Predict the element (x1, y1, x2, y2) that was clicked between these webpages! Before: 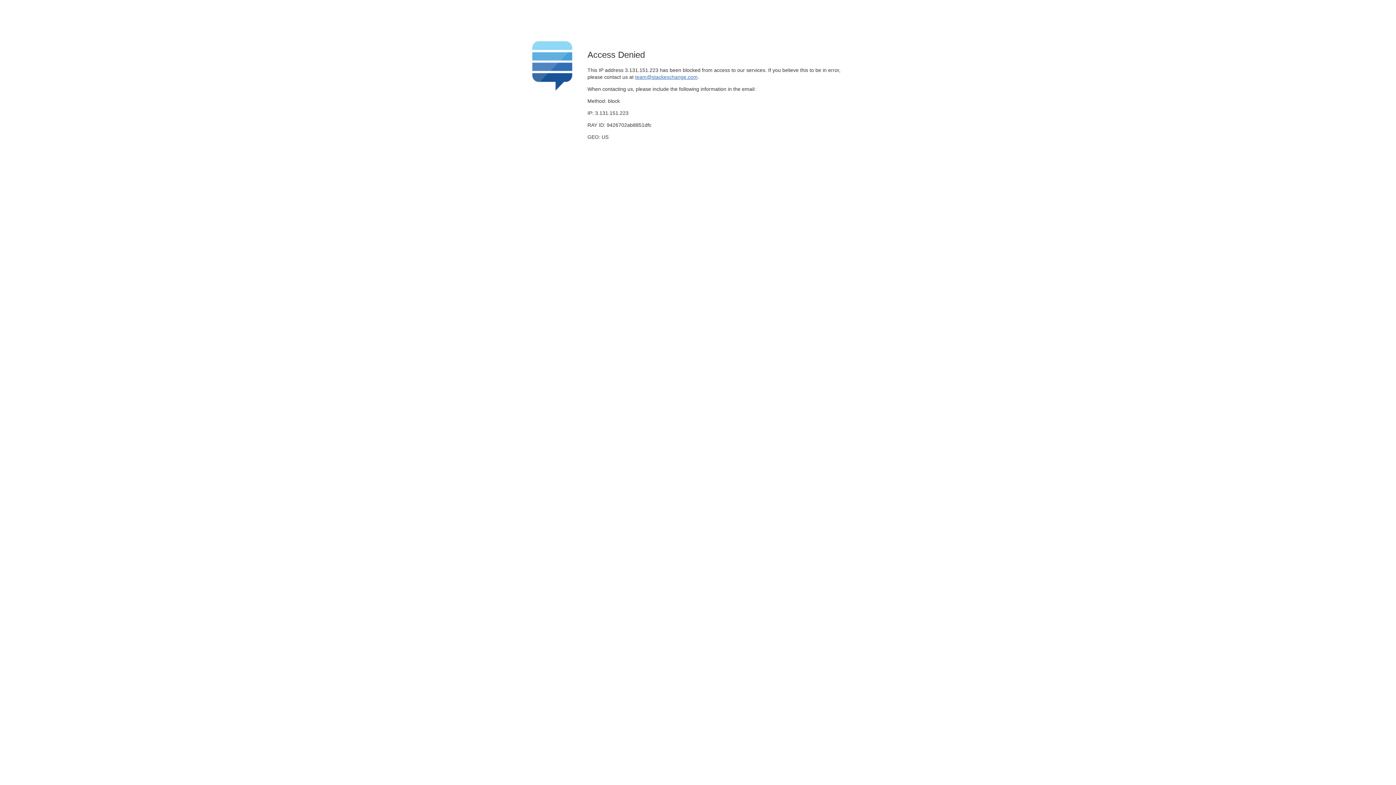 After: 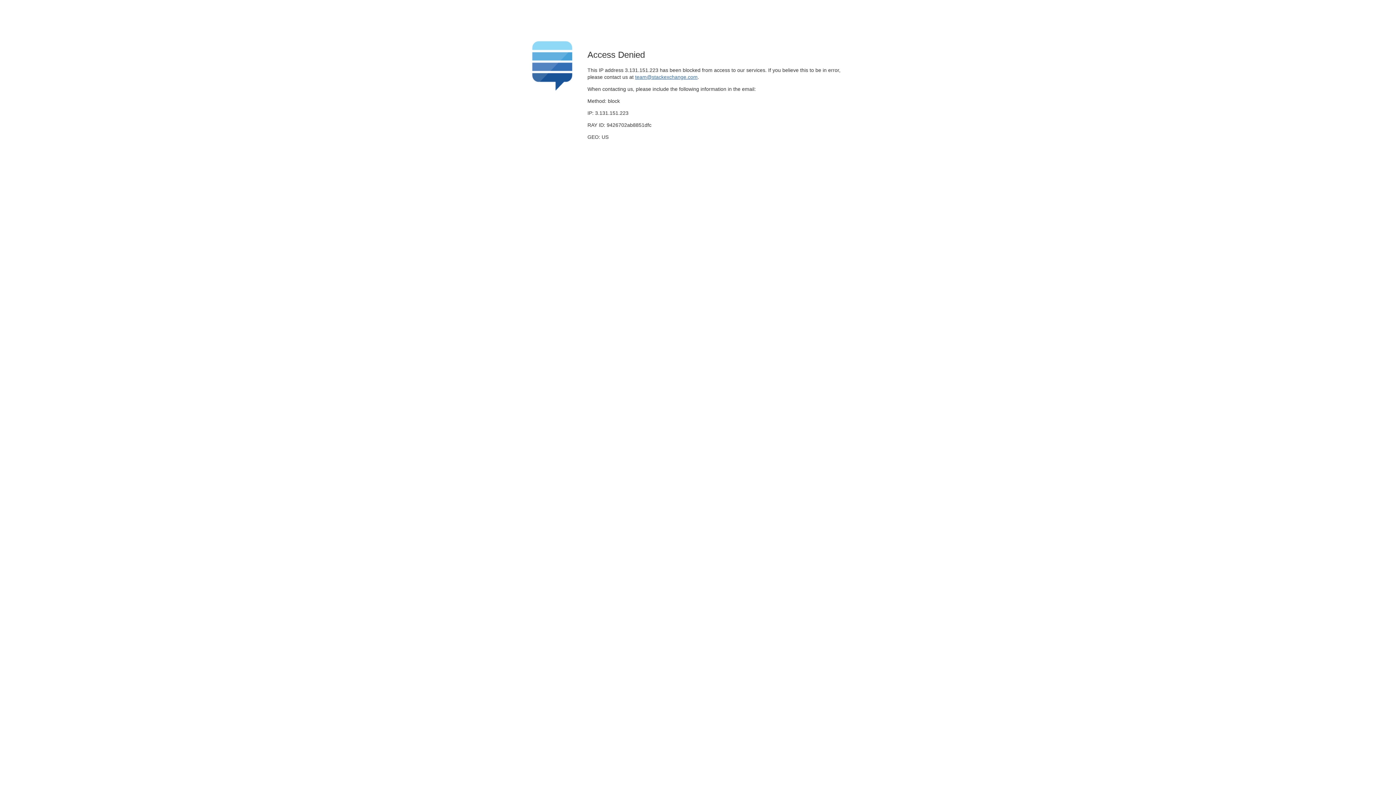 Action: label: team@stackexchange.com bbox: (635, 74, 697, 79)